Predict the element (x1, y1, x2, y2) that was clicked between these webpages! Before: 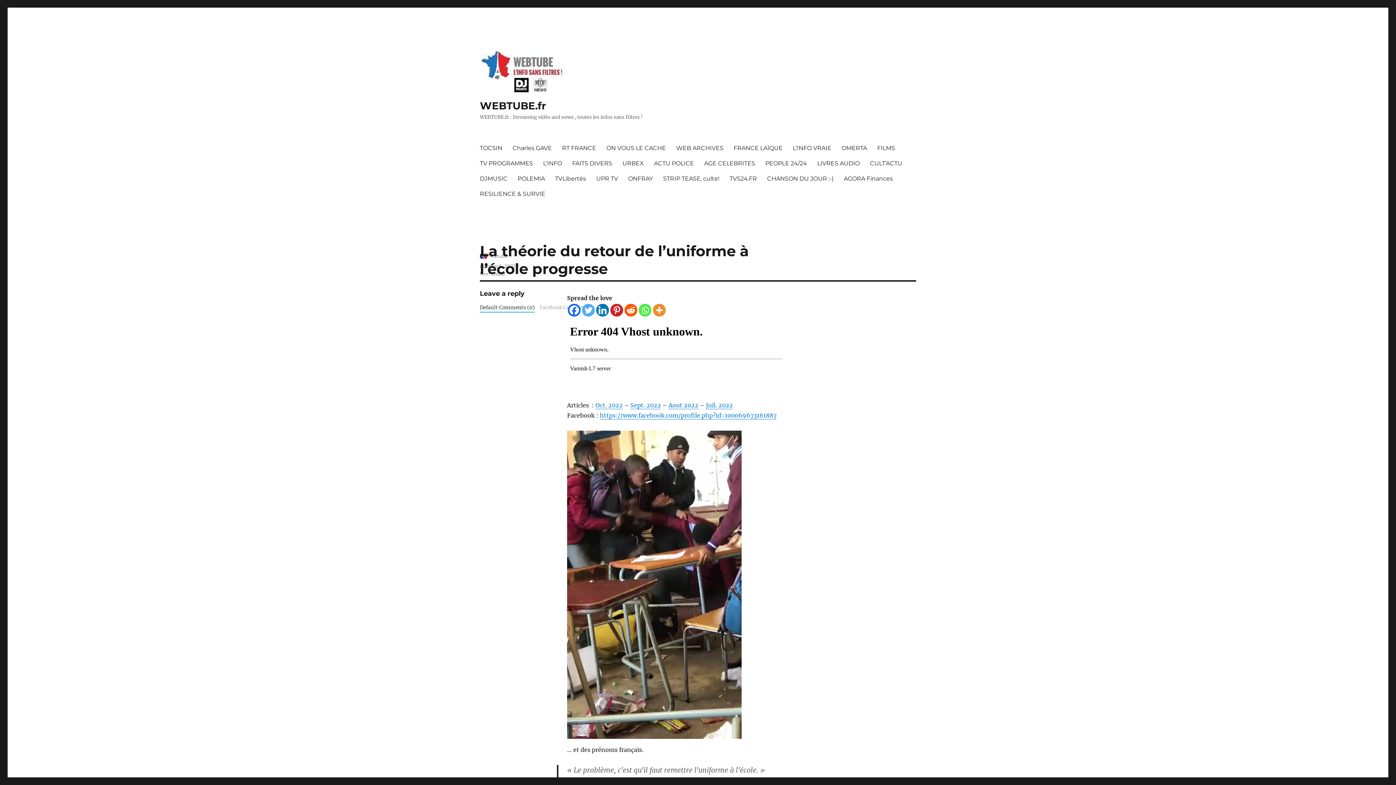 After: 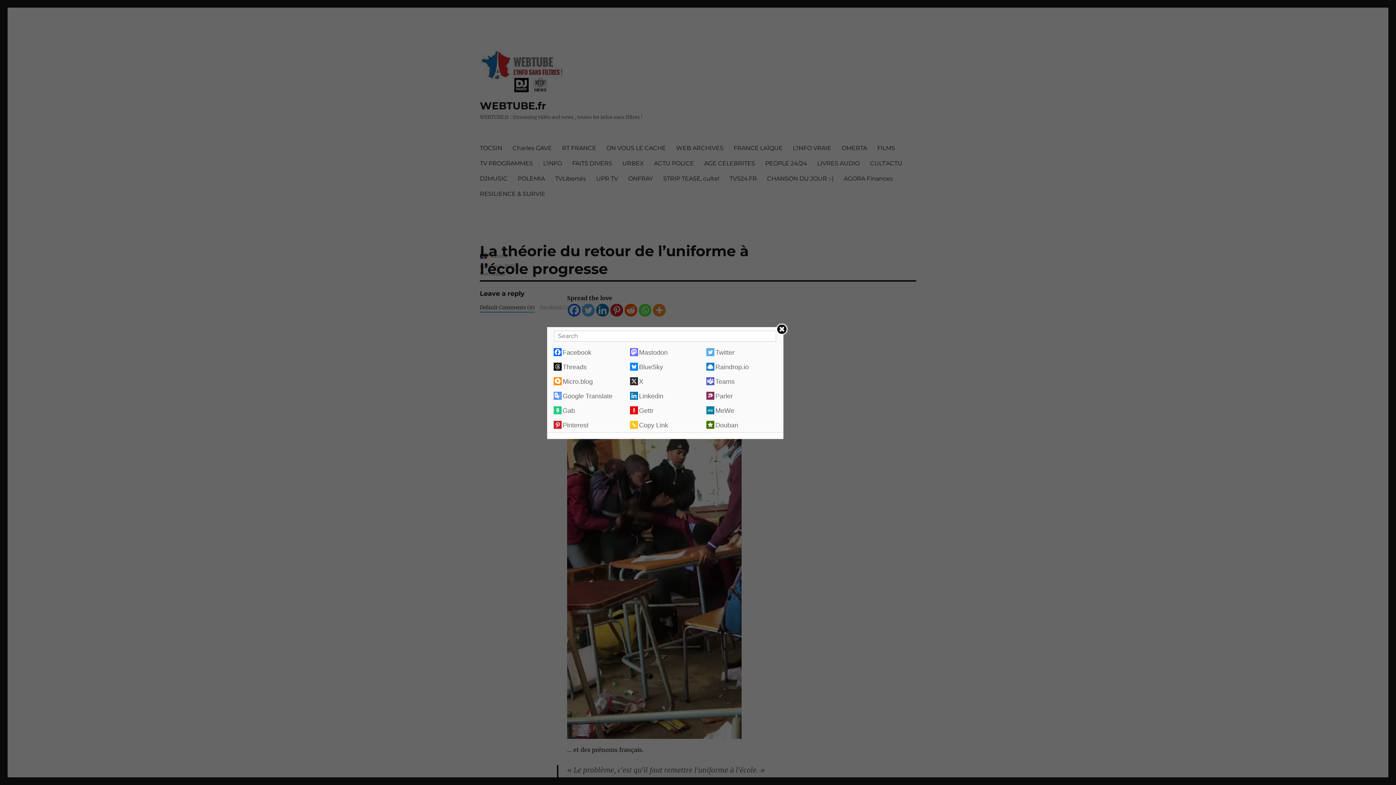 Action: bbox: (653, 304, 665, 316)